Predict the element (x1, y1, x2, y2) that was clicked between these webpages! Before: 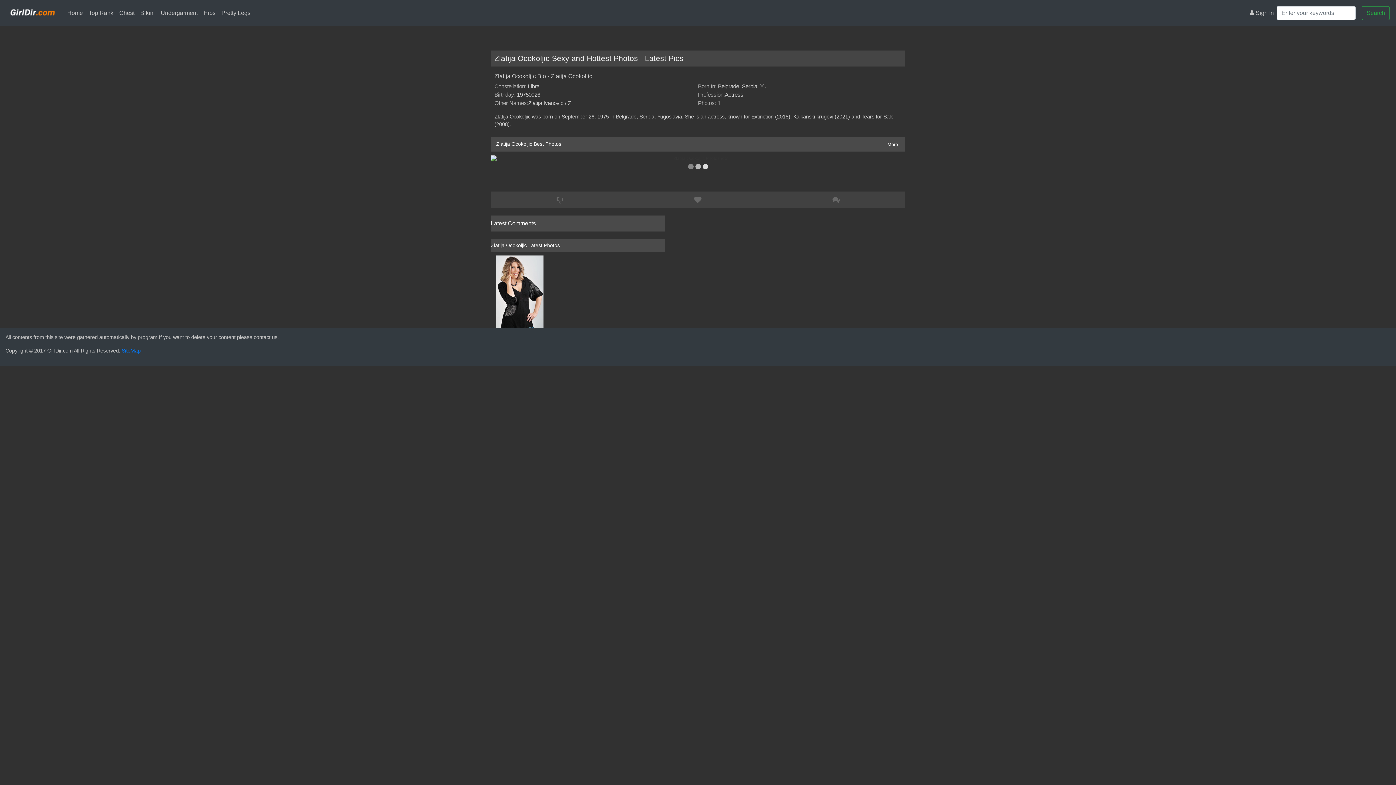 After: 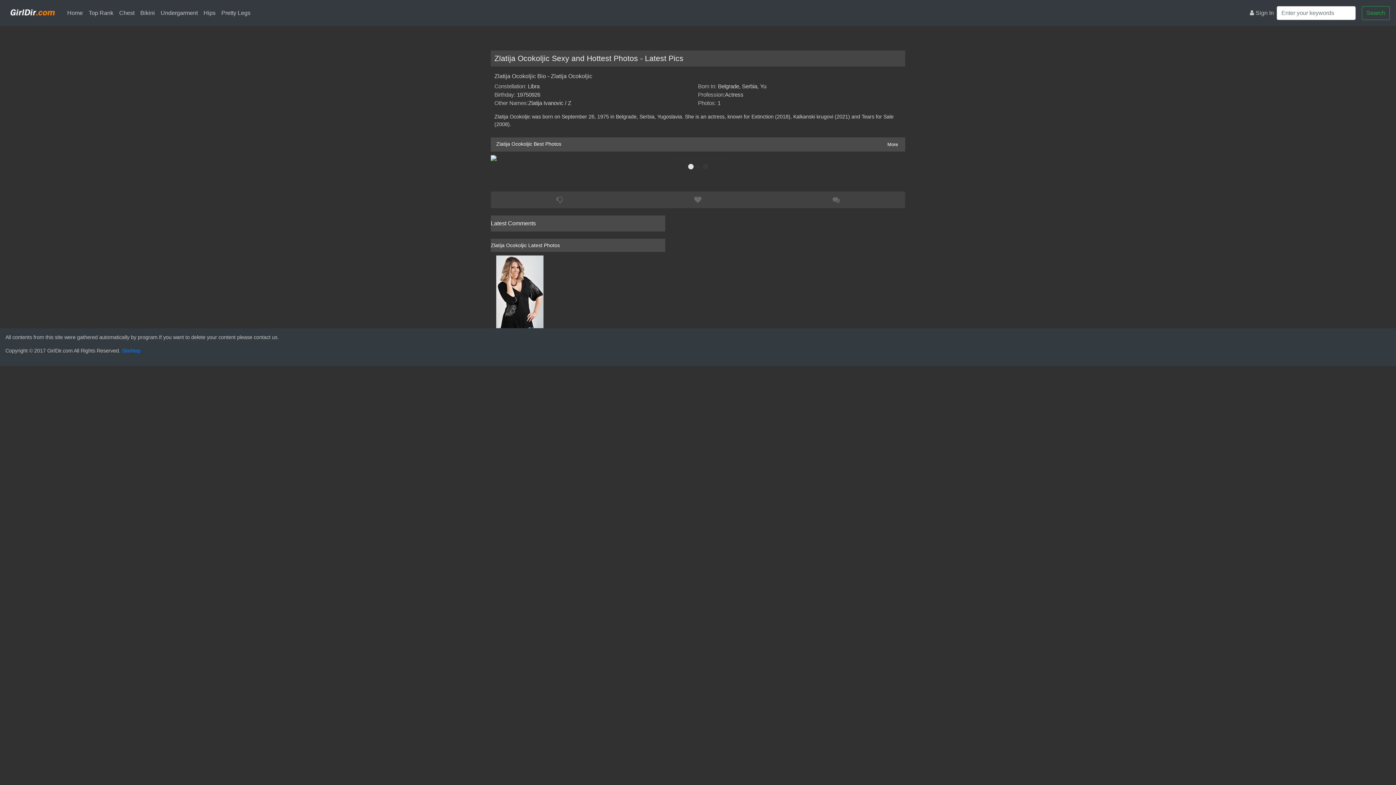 Action: bbox: (496, 288, 543, 294)